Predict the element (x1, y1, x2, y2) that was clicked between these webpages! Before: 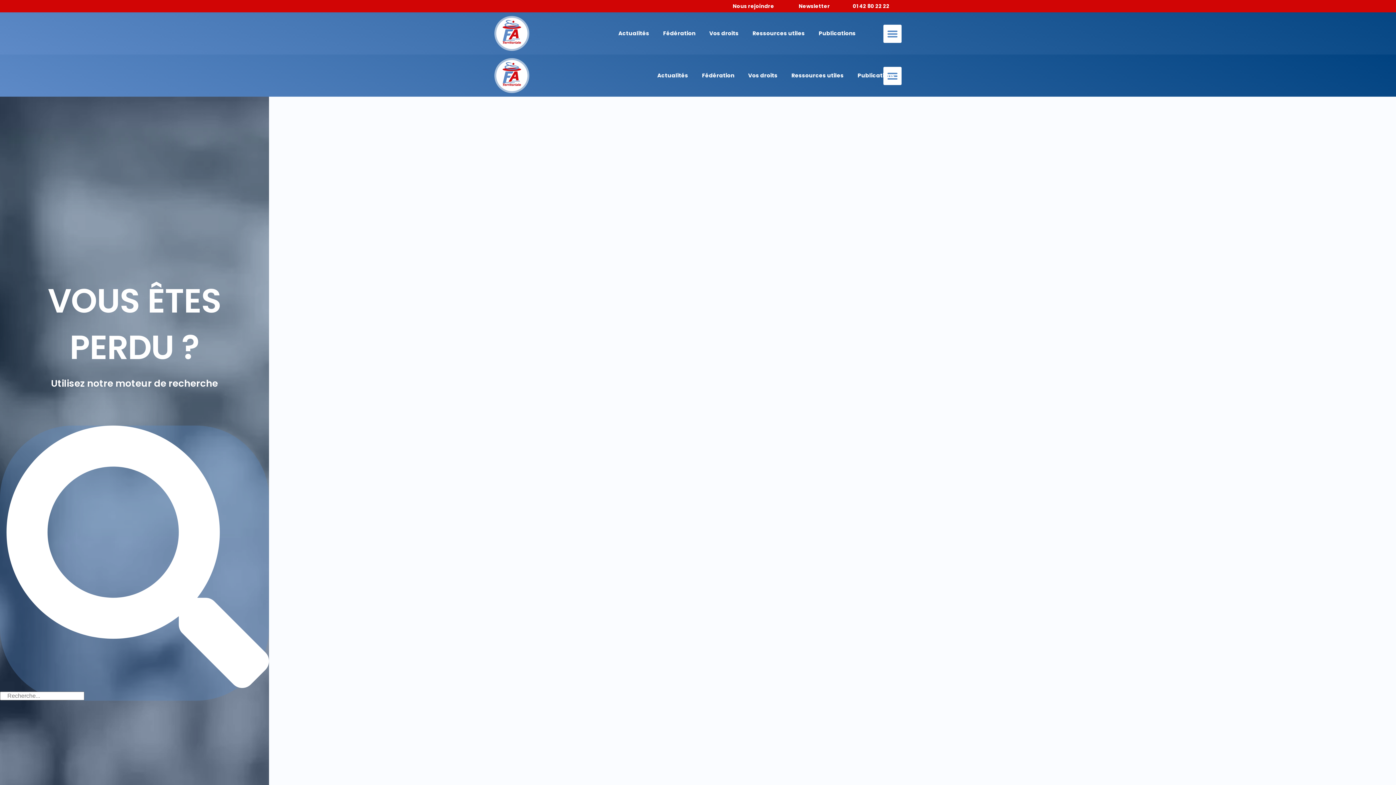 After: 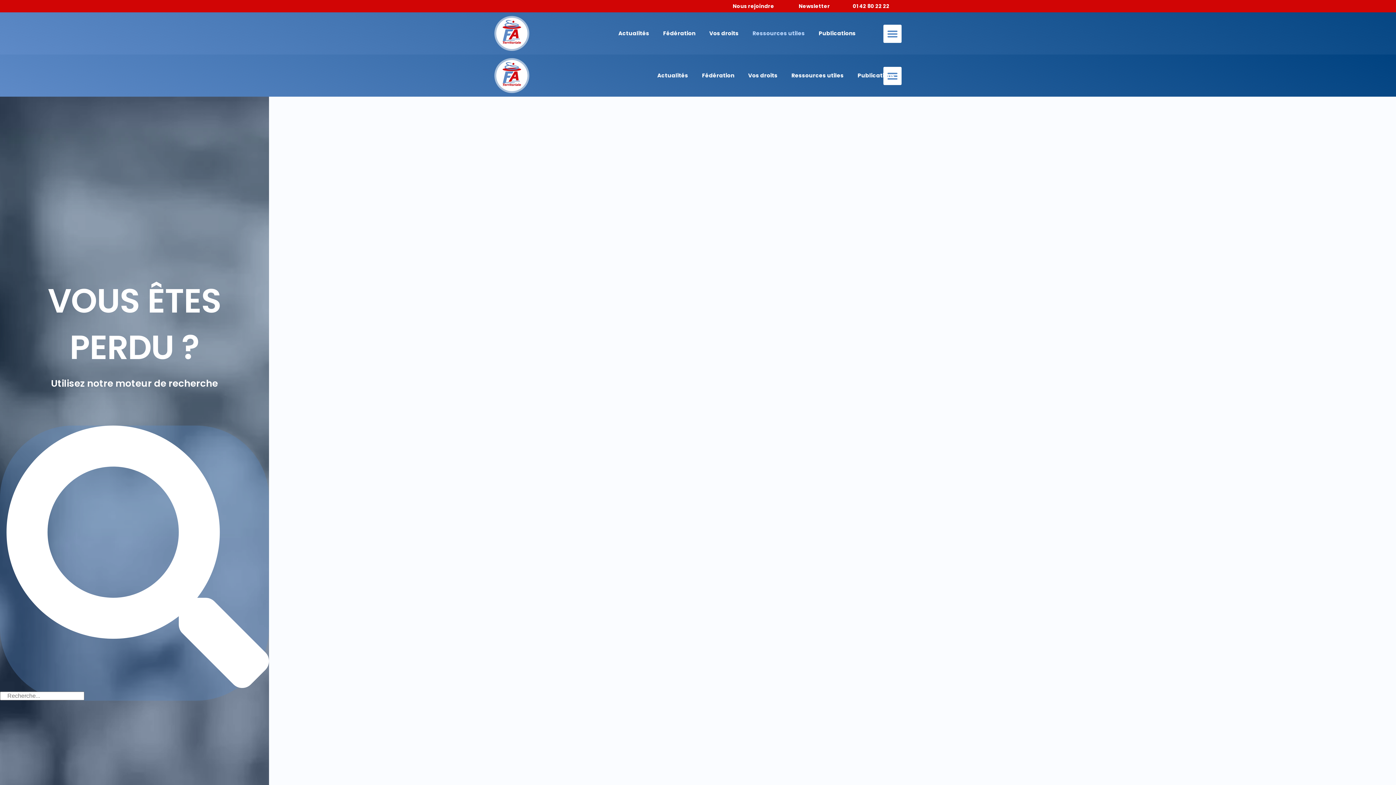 Action: label: Ressources utiles bbox: (745, 24, 811, 42)